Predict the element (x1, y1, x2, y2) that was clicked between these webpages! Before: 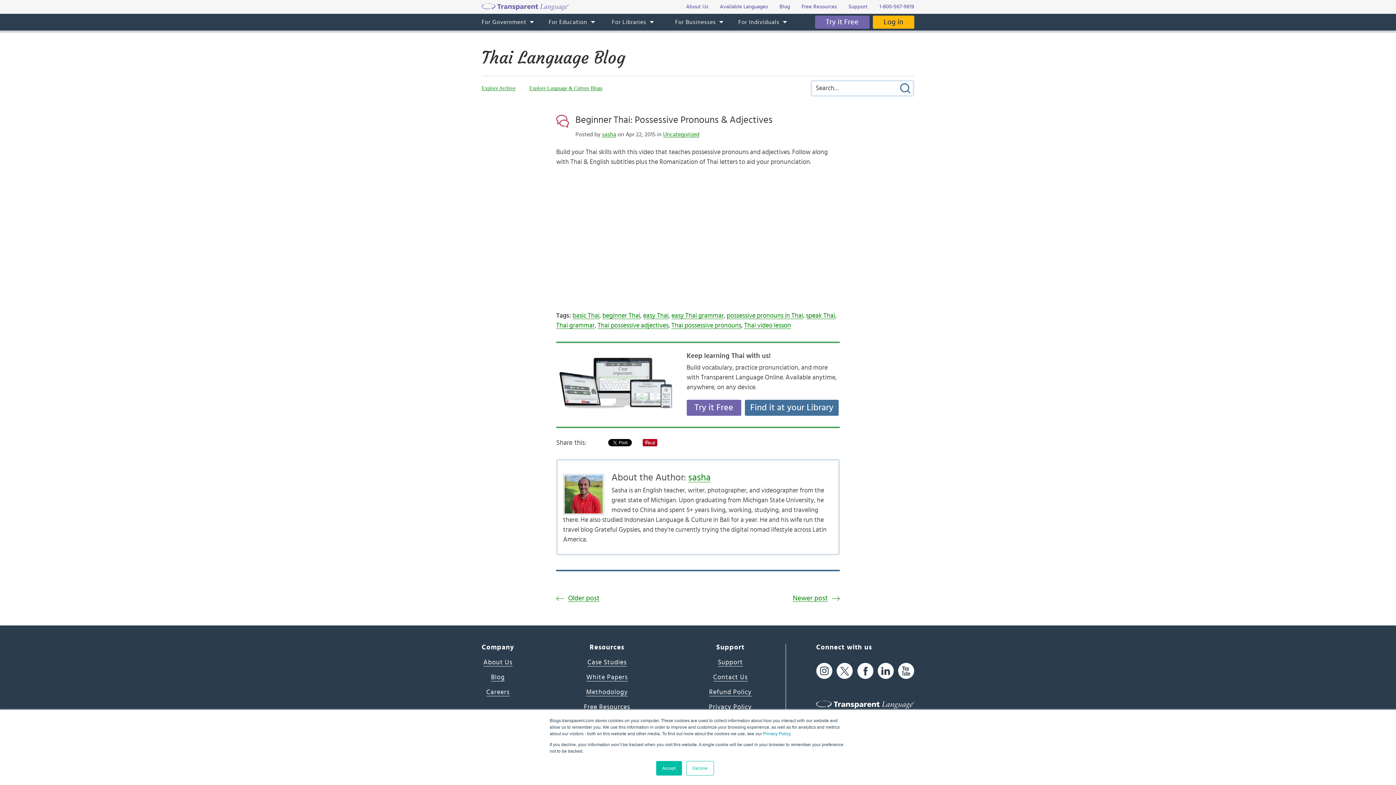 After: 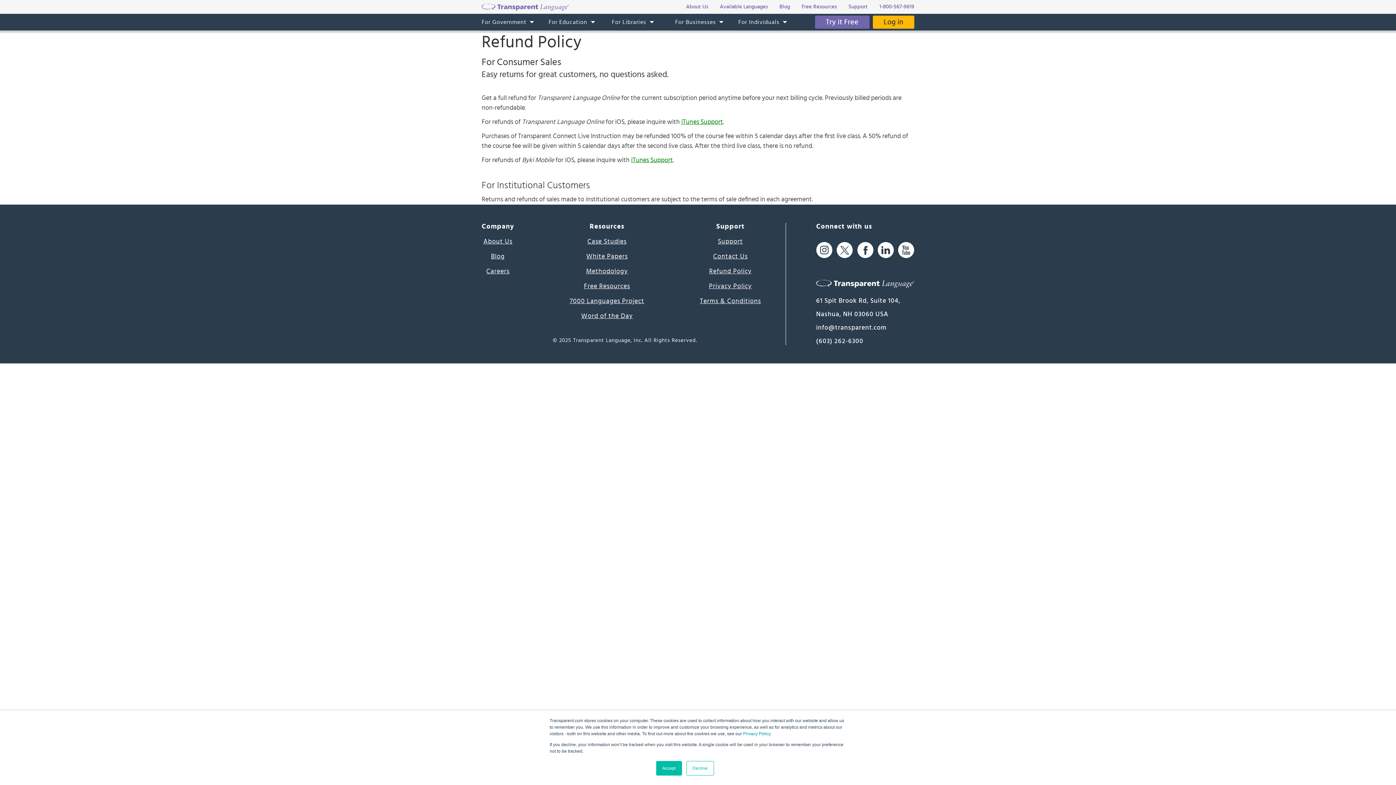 Action: bbox: (709, 689, 751, 696) label: Refund Policy